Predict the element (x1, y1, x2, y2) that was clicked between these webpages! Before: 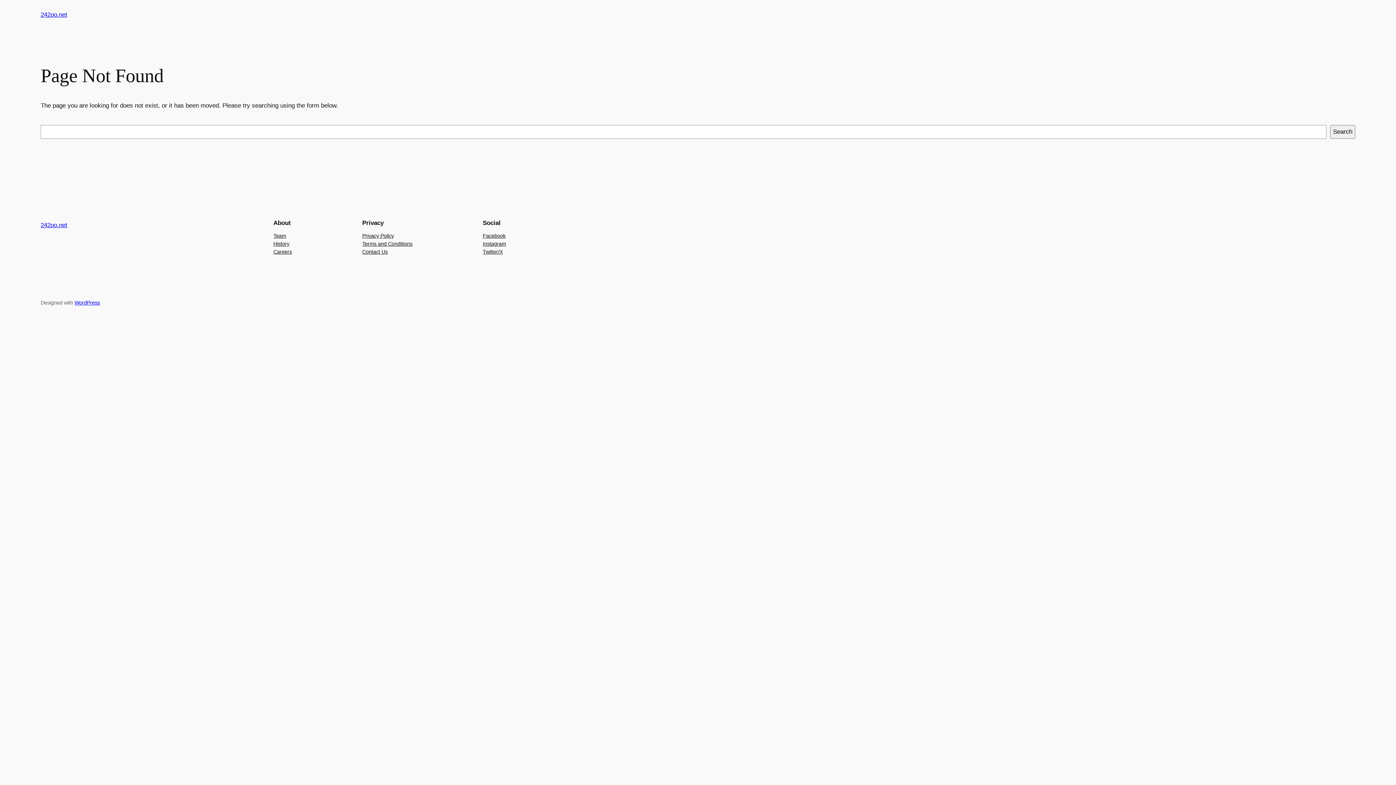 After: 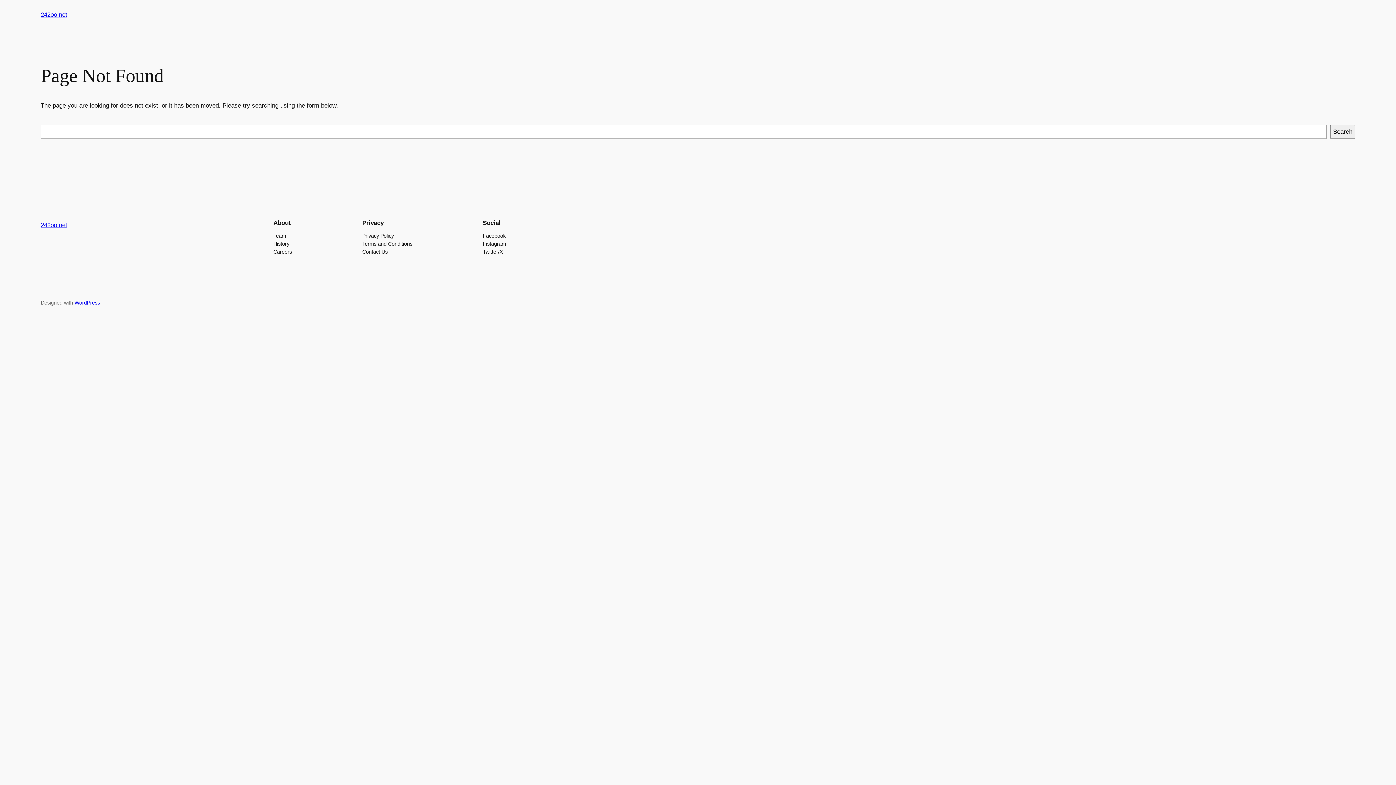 Action: bbox: (362, 231, 394, 239) label: Privacy Policy